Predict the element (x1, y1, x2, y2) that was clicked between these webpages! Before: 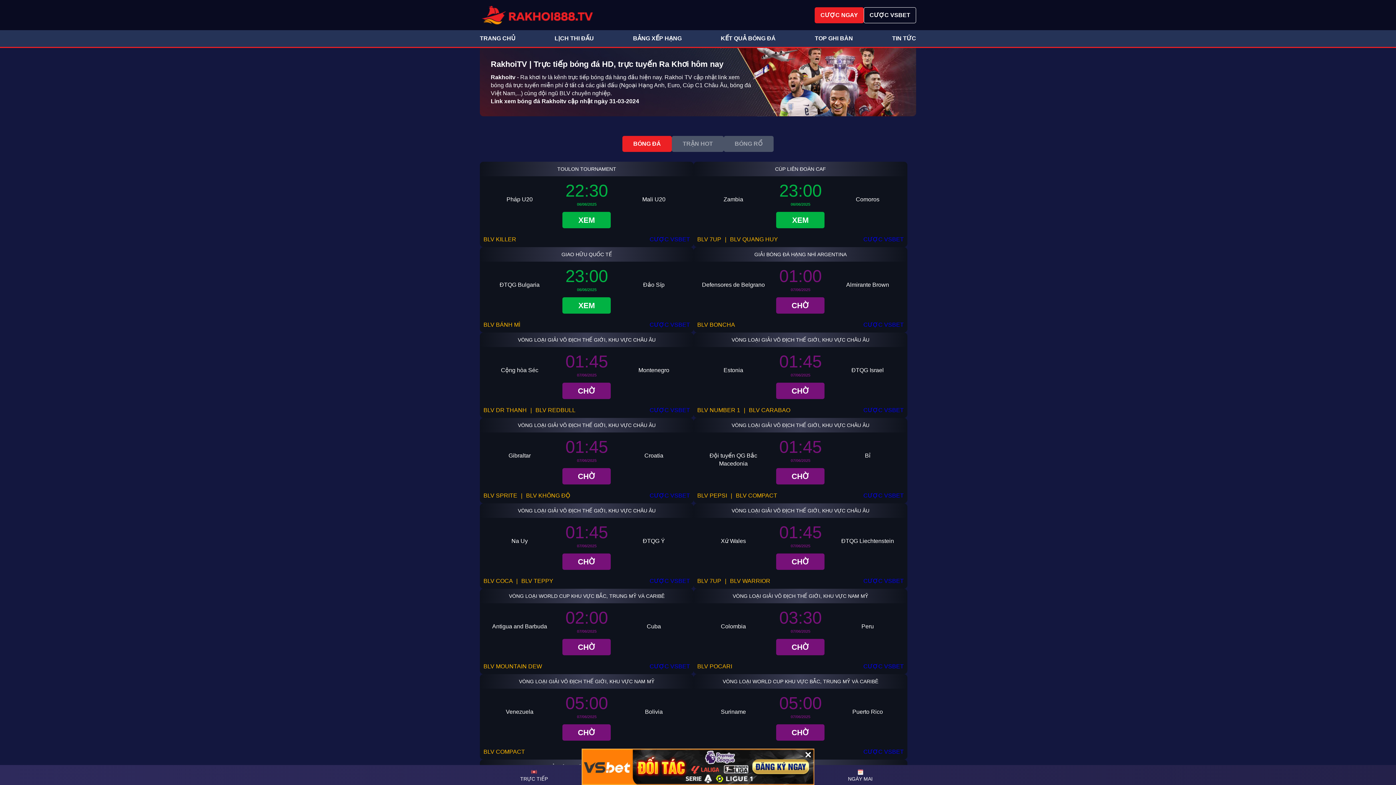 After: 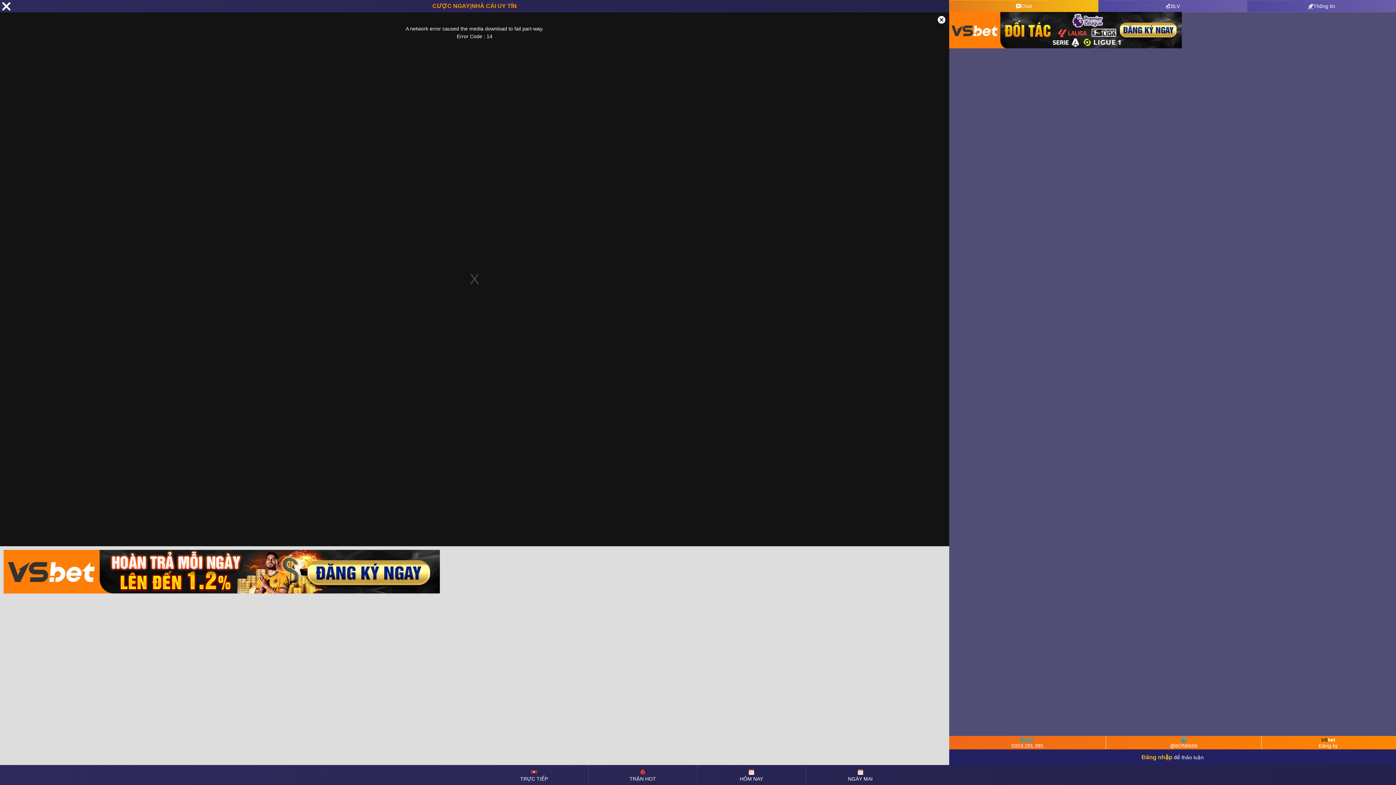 Action: bbox: (736, 492, 777, 498) label: BLV COMPACT